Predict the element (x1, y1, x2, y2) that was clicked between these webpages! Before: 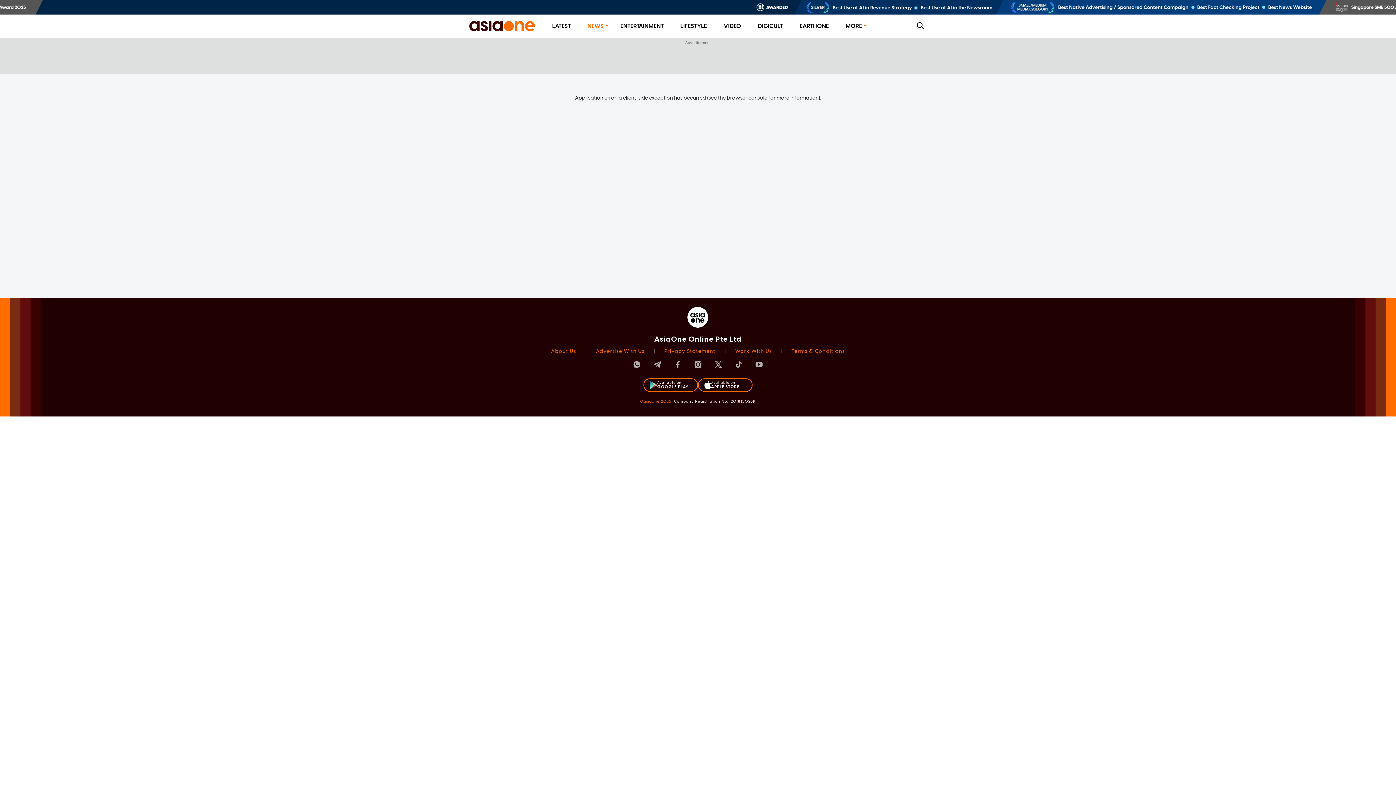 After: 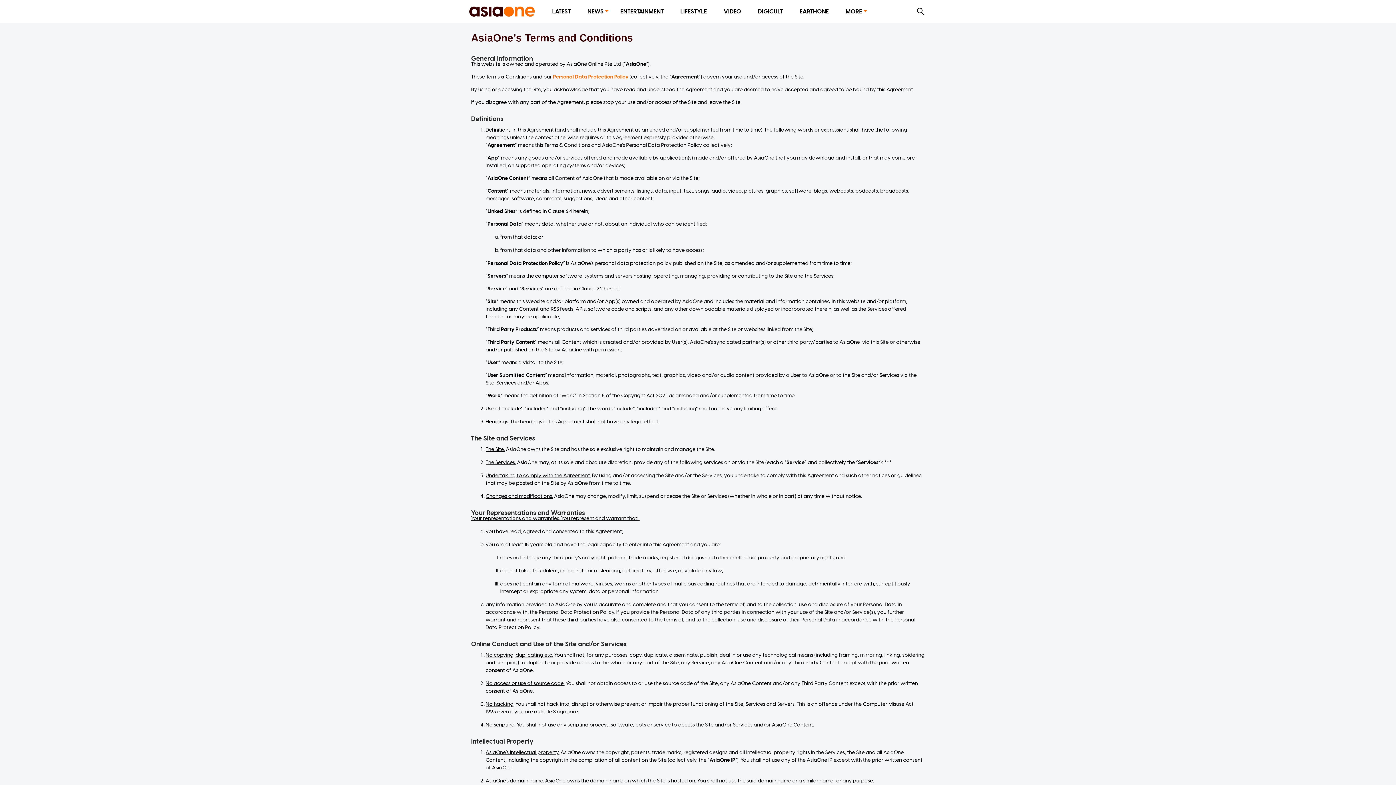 Action: bbox: (792, 348, 845, 354) label: Terms & Conditions